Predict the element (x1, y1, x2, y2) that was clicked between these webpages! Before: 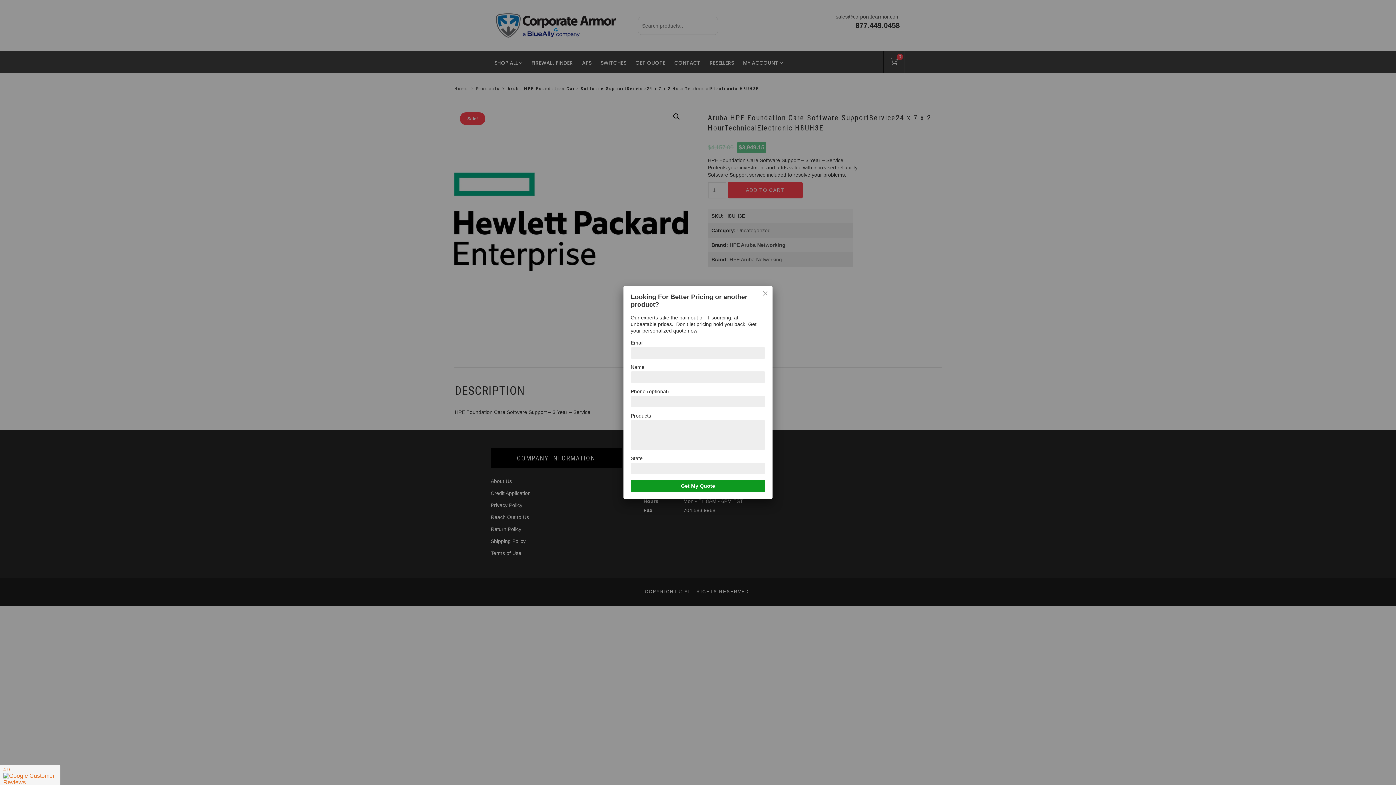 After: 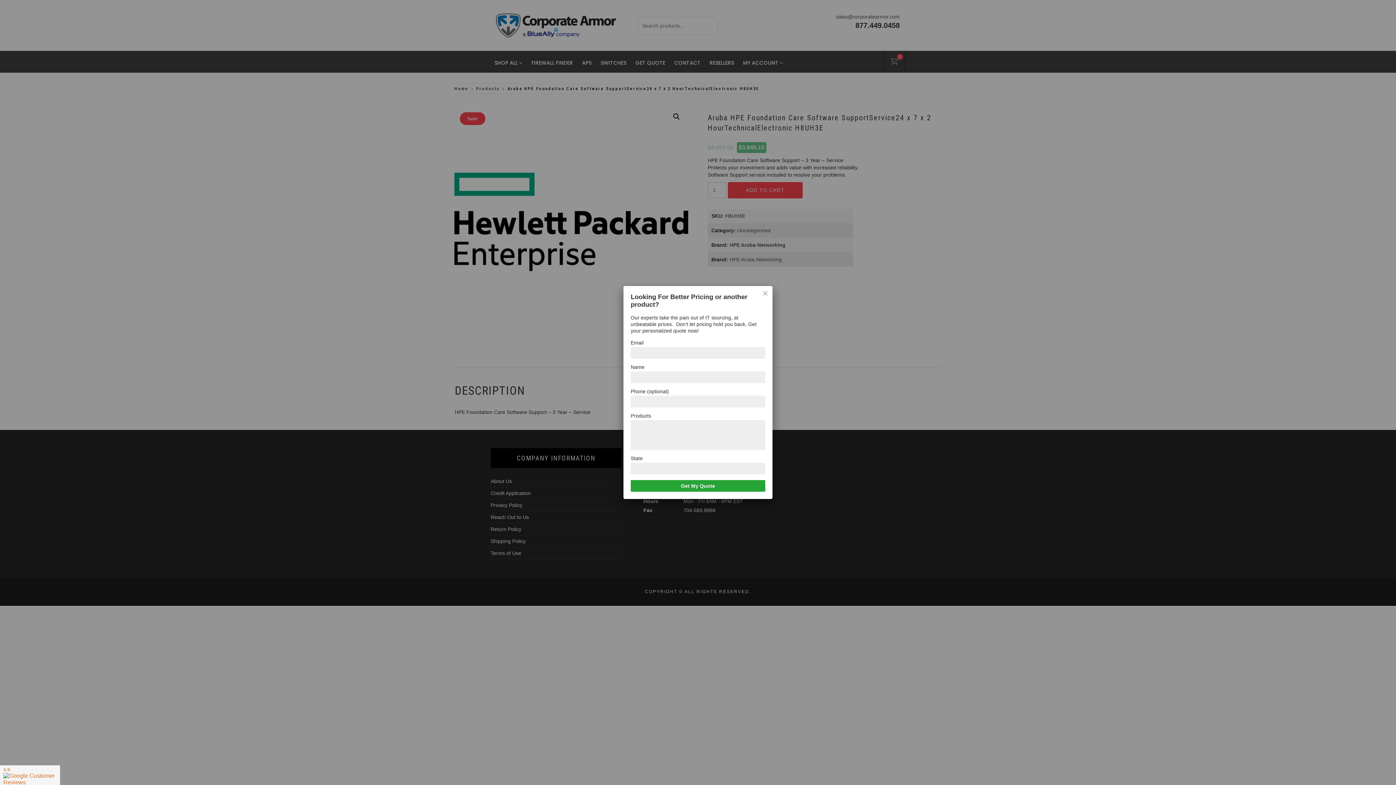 Action: label: Get My Quote bbox: (630, 480, 765, 492)